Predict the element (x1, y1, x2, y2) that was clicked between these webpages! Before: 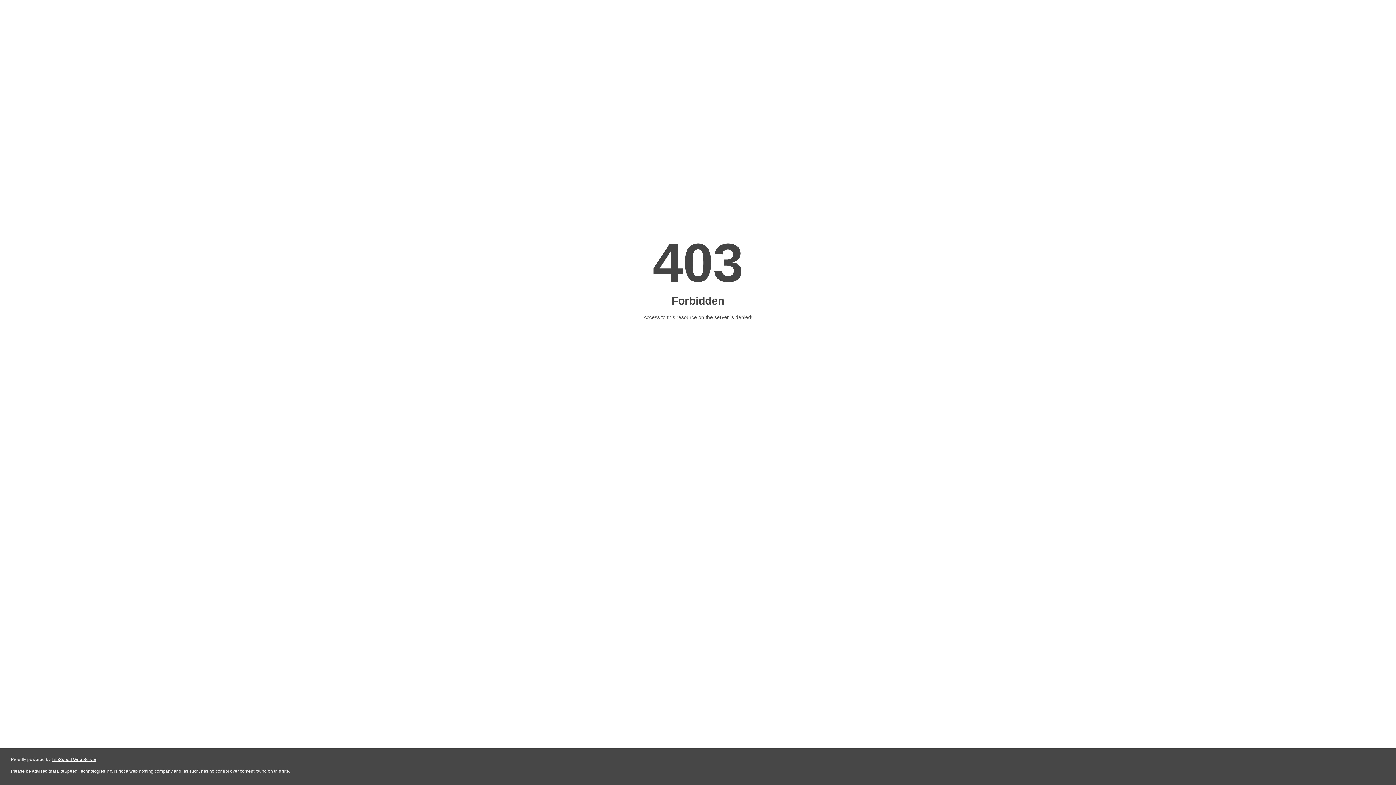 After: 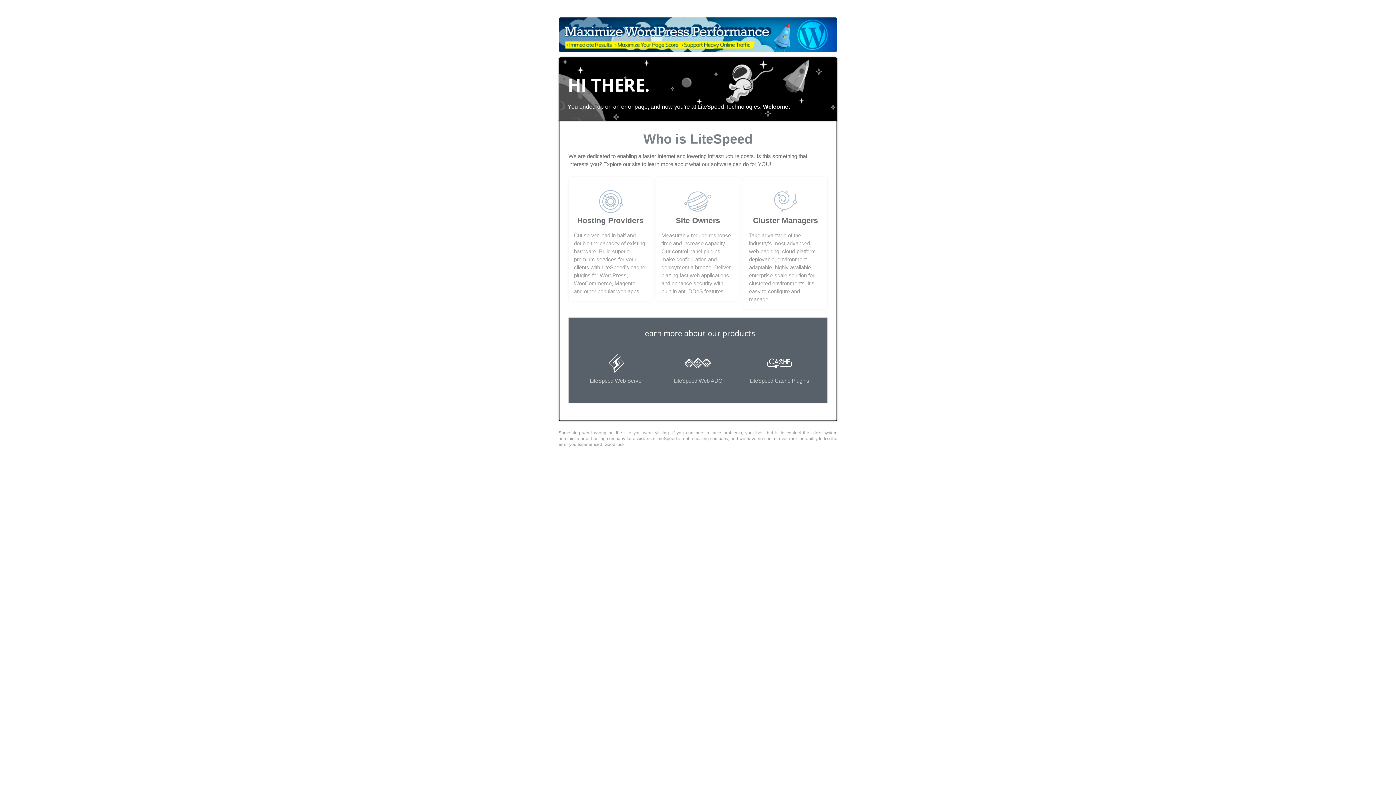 Action: label: LiteSpeed Web Server bbox: (51, 757, 96, 762)